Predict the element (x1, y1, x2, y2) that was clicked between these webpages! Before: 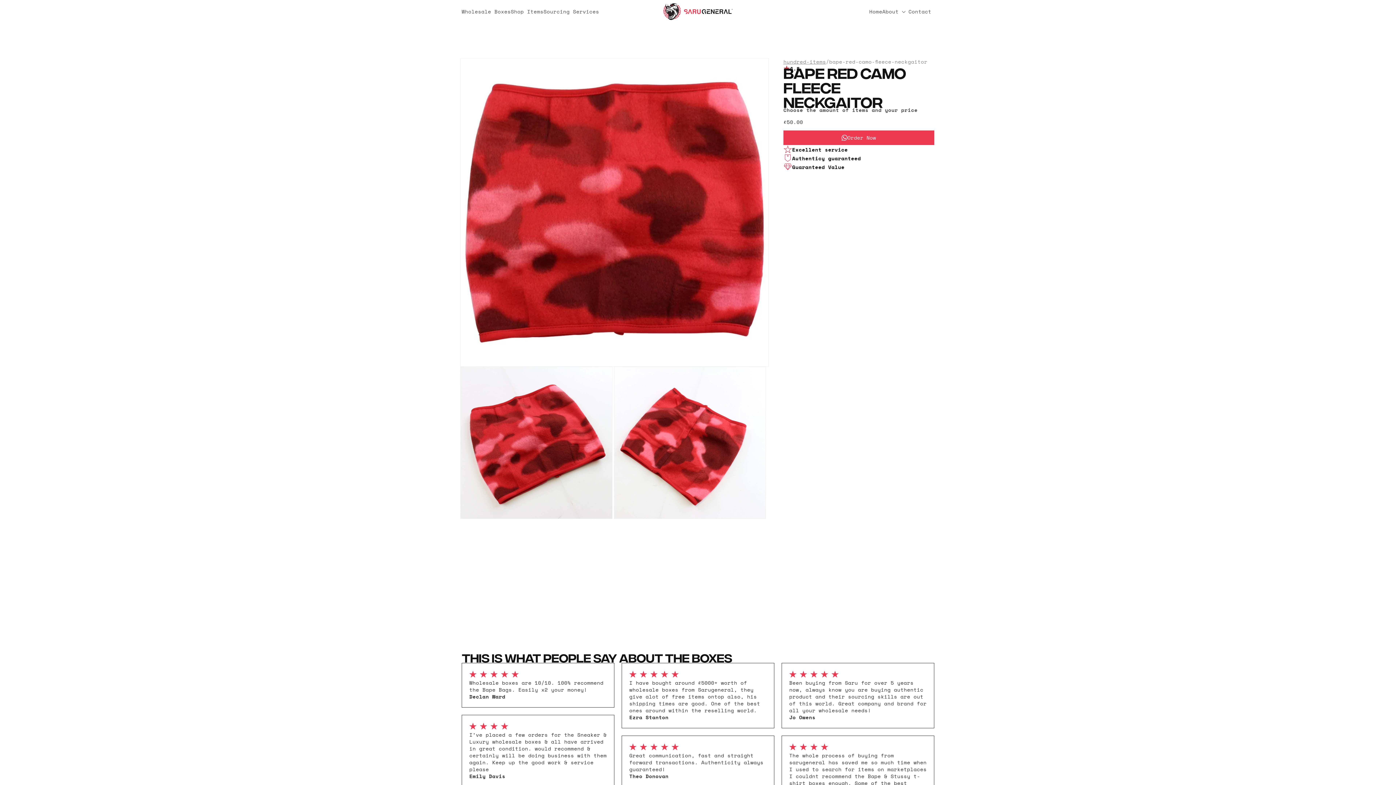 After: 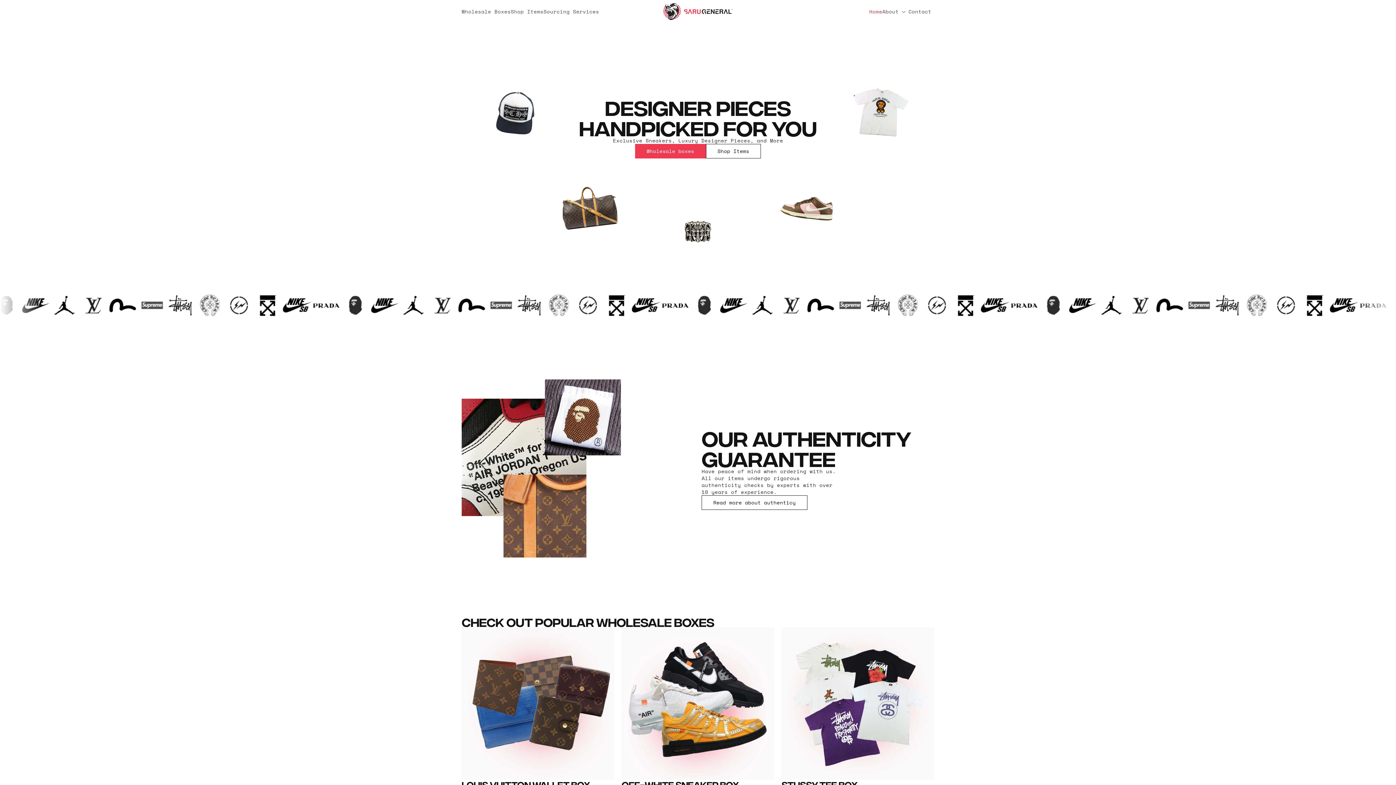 Action: bbox: (660, 0, 735, 22)